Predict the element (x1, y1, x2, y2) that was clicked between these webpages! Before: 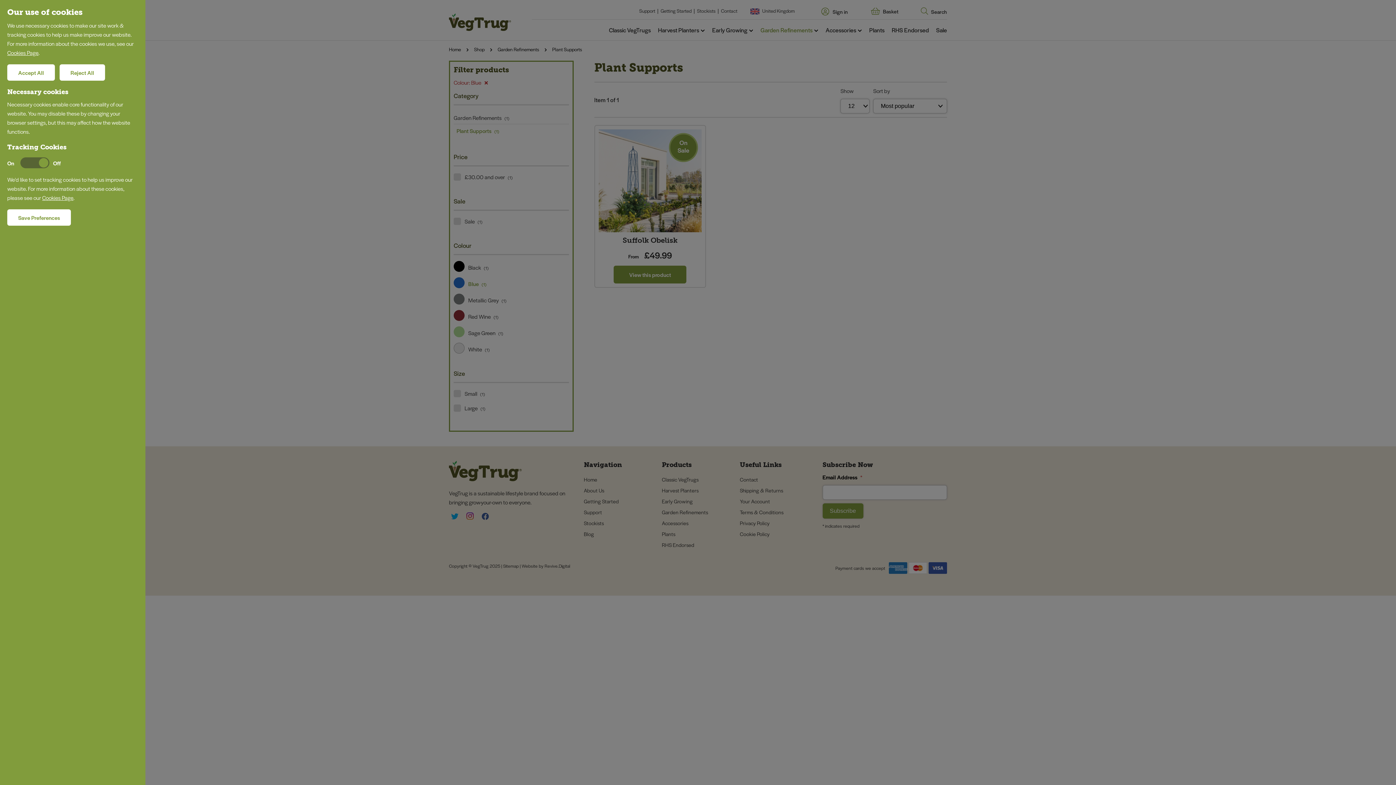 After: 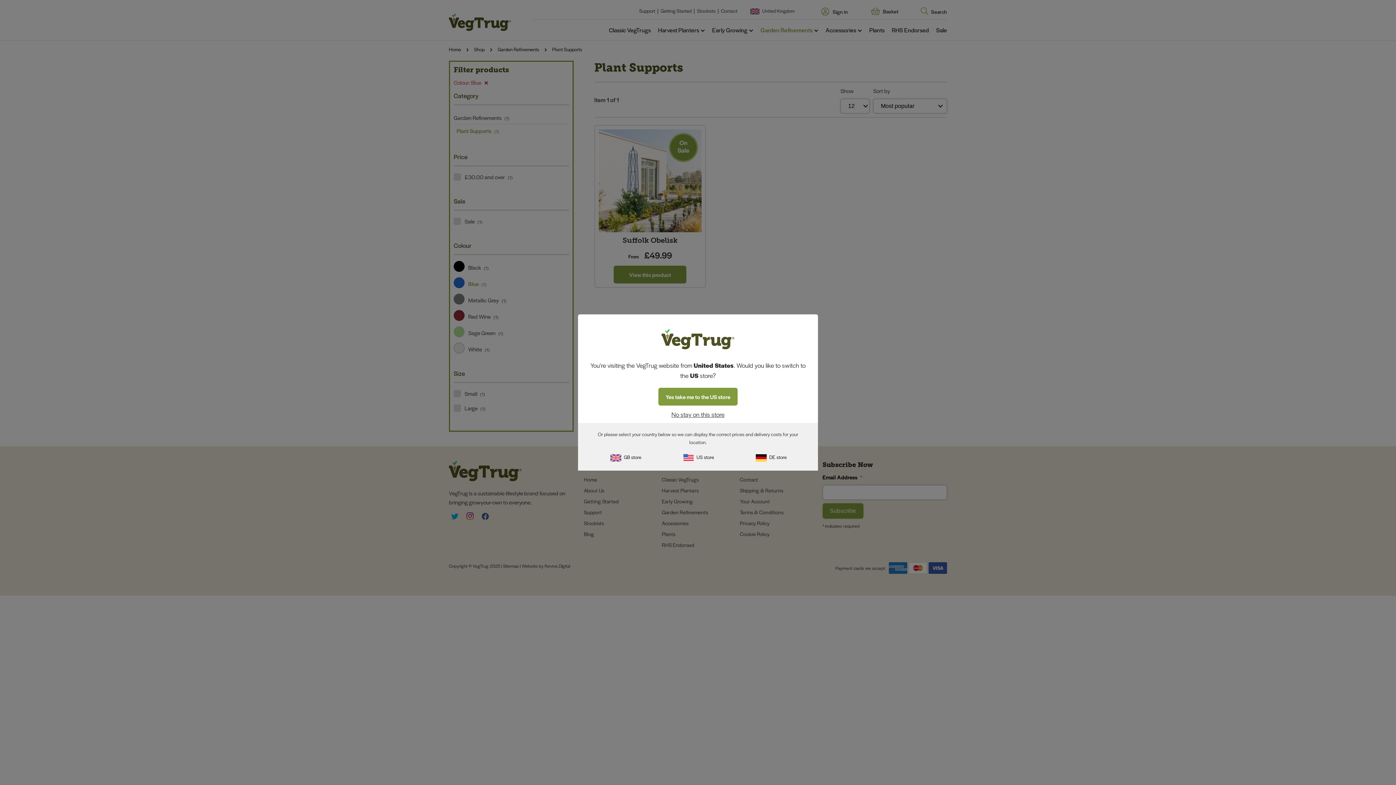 Action: bbox: (7, 209, 70, 225) label: Save Preferences